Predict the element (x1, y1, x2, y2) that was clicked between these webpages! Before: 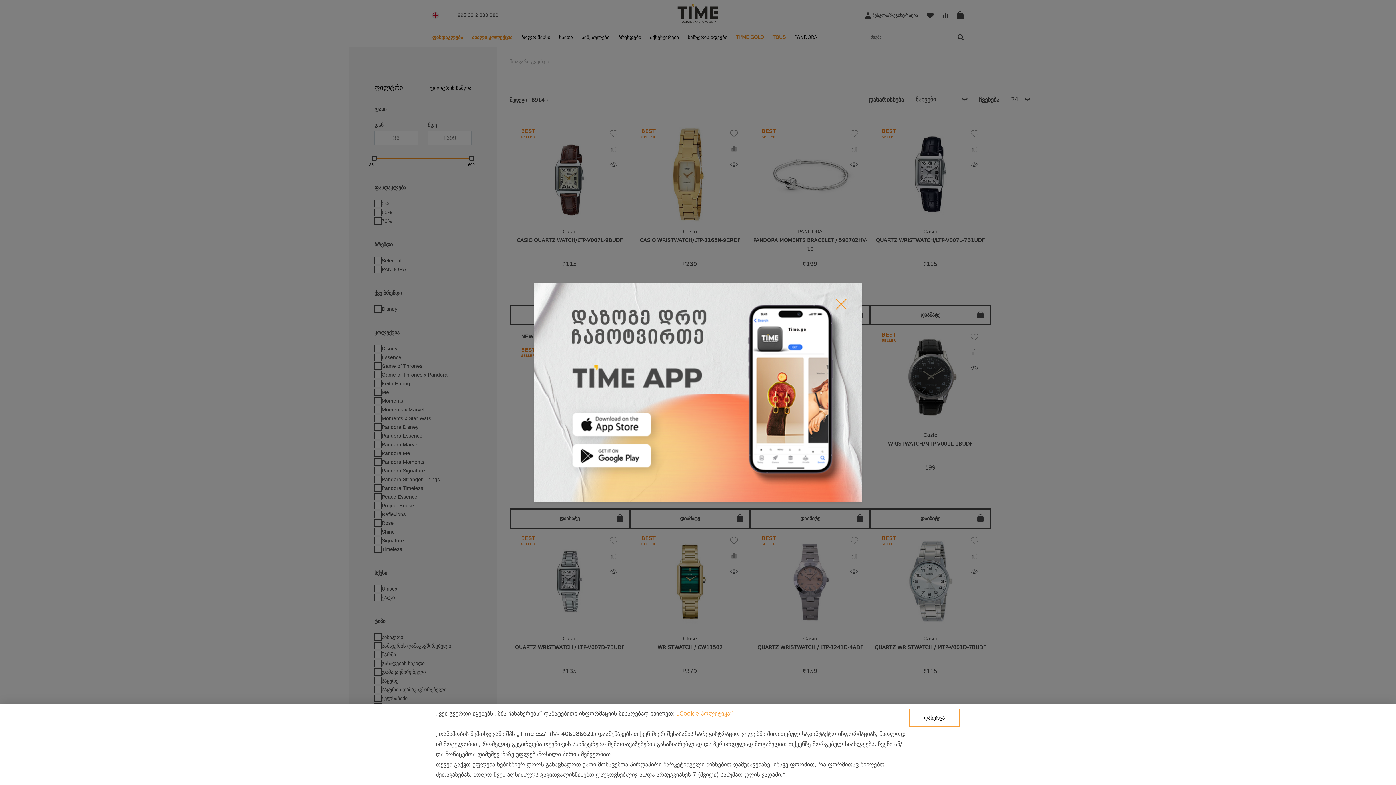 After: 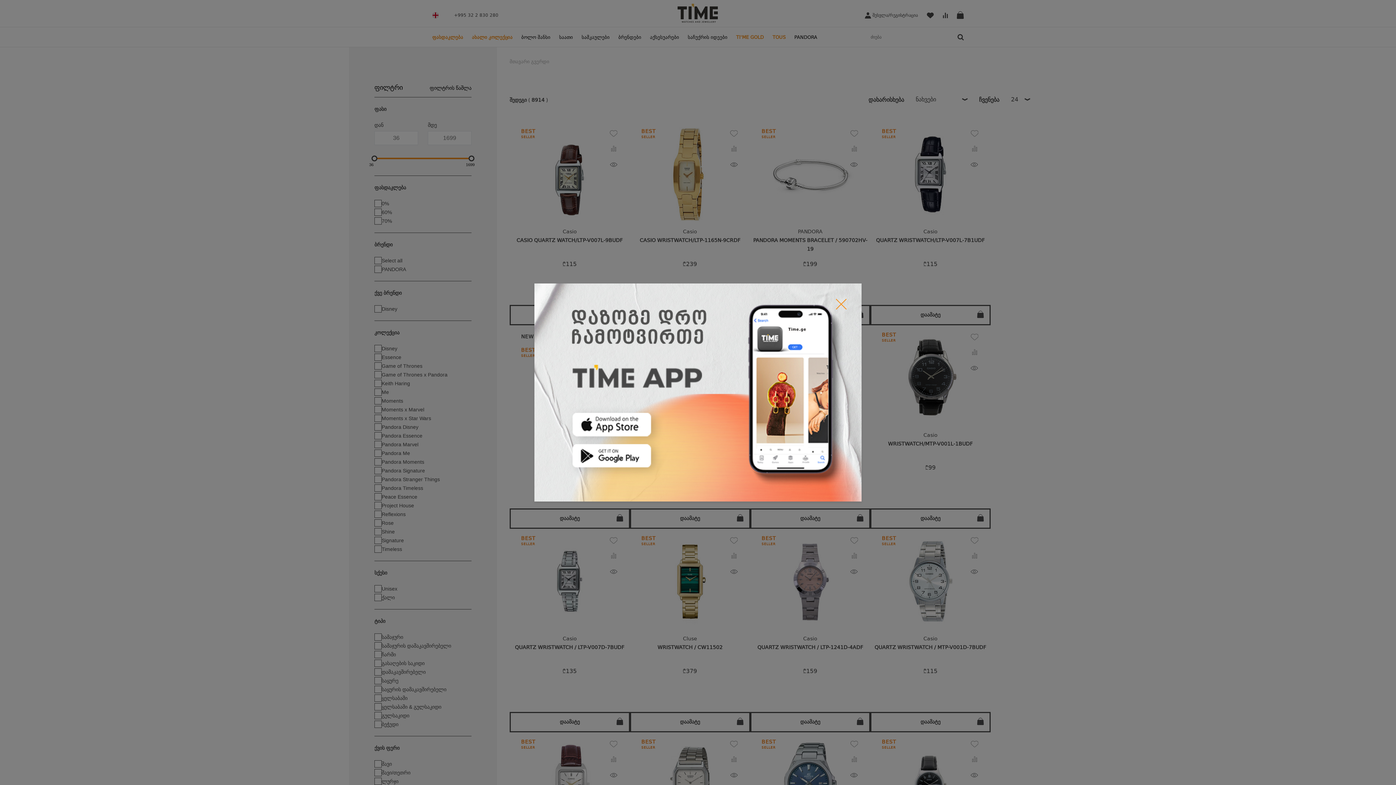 Action: label: დახურვა bbox: (924, 714, 945, 722)